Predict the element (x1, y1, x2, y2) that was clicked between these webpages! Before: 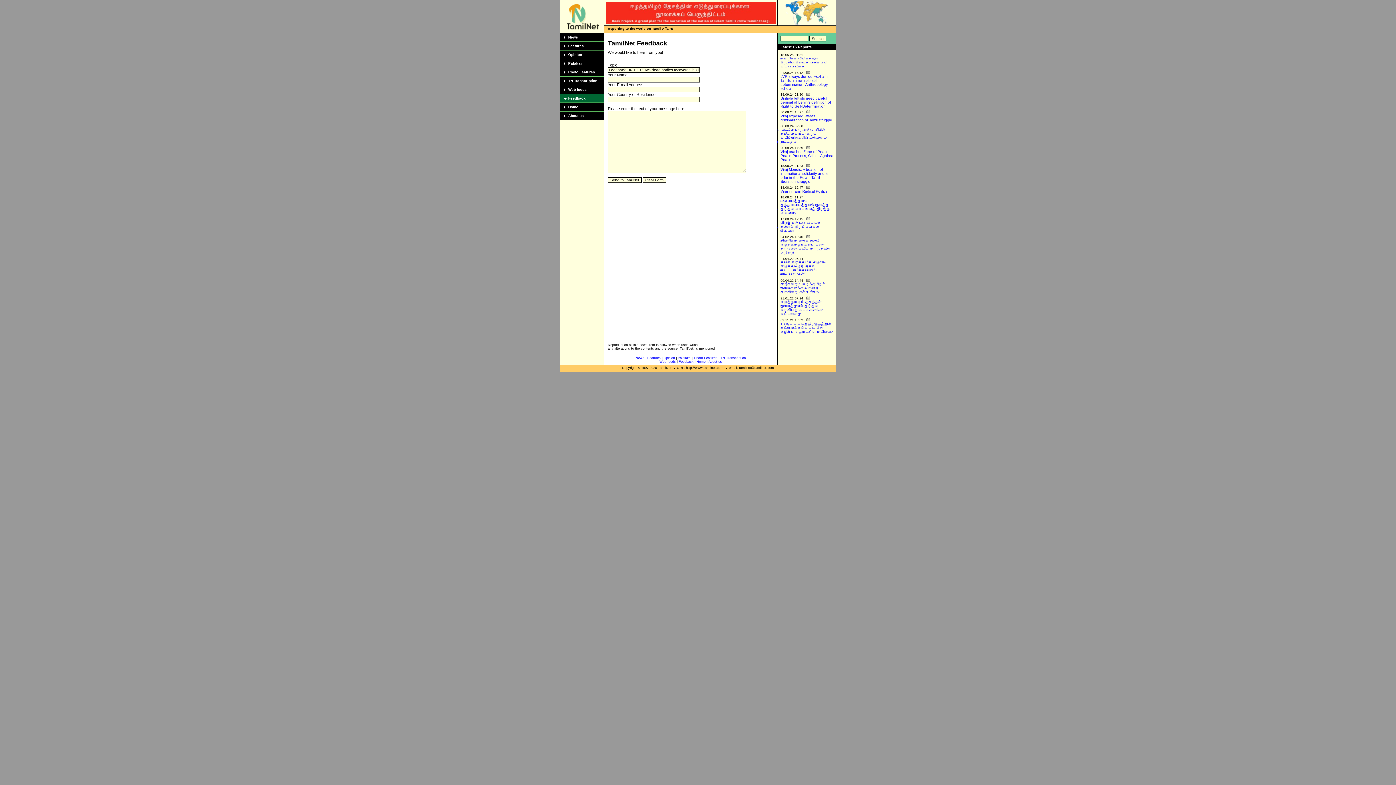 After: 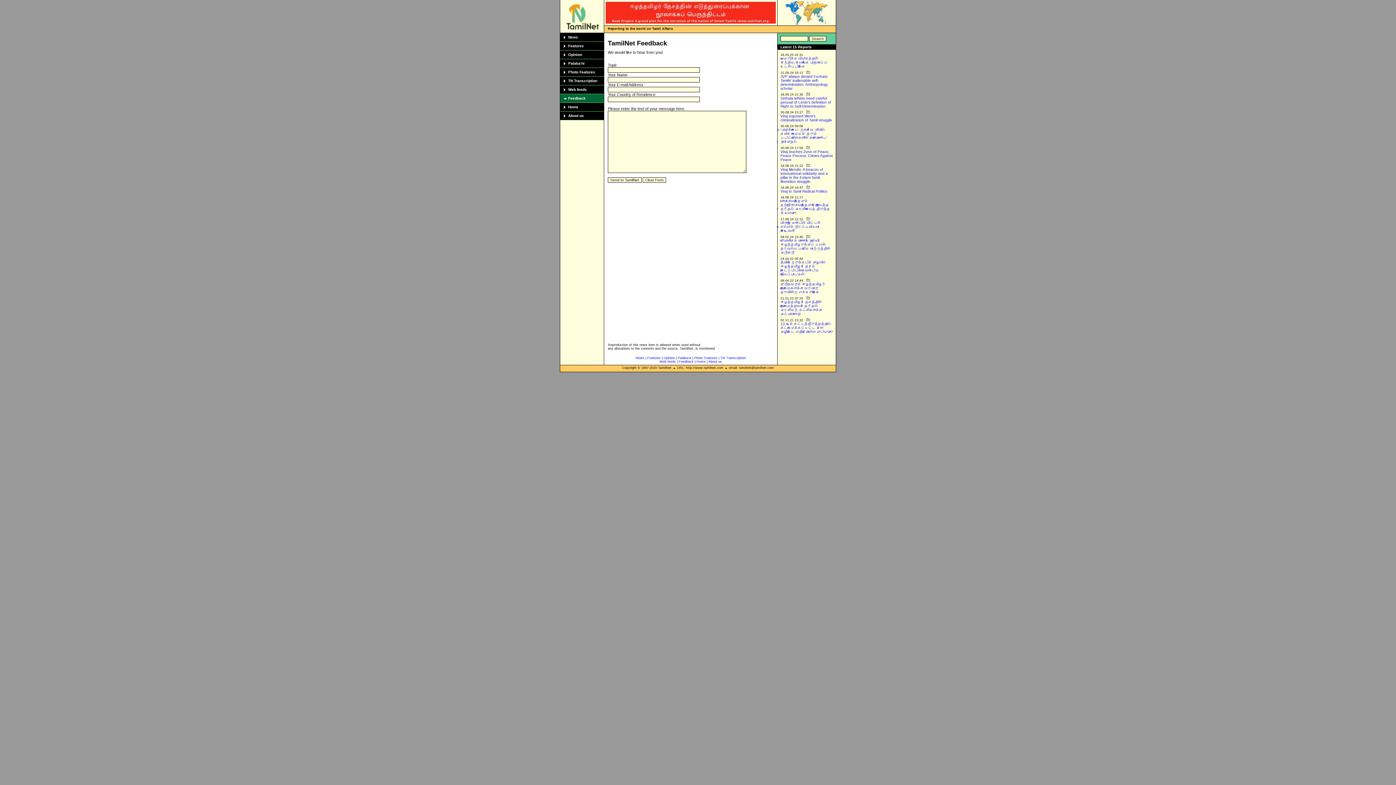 Action: label: Feedback bbox: (568, 96, 585, 100)